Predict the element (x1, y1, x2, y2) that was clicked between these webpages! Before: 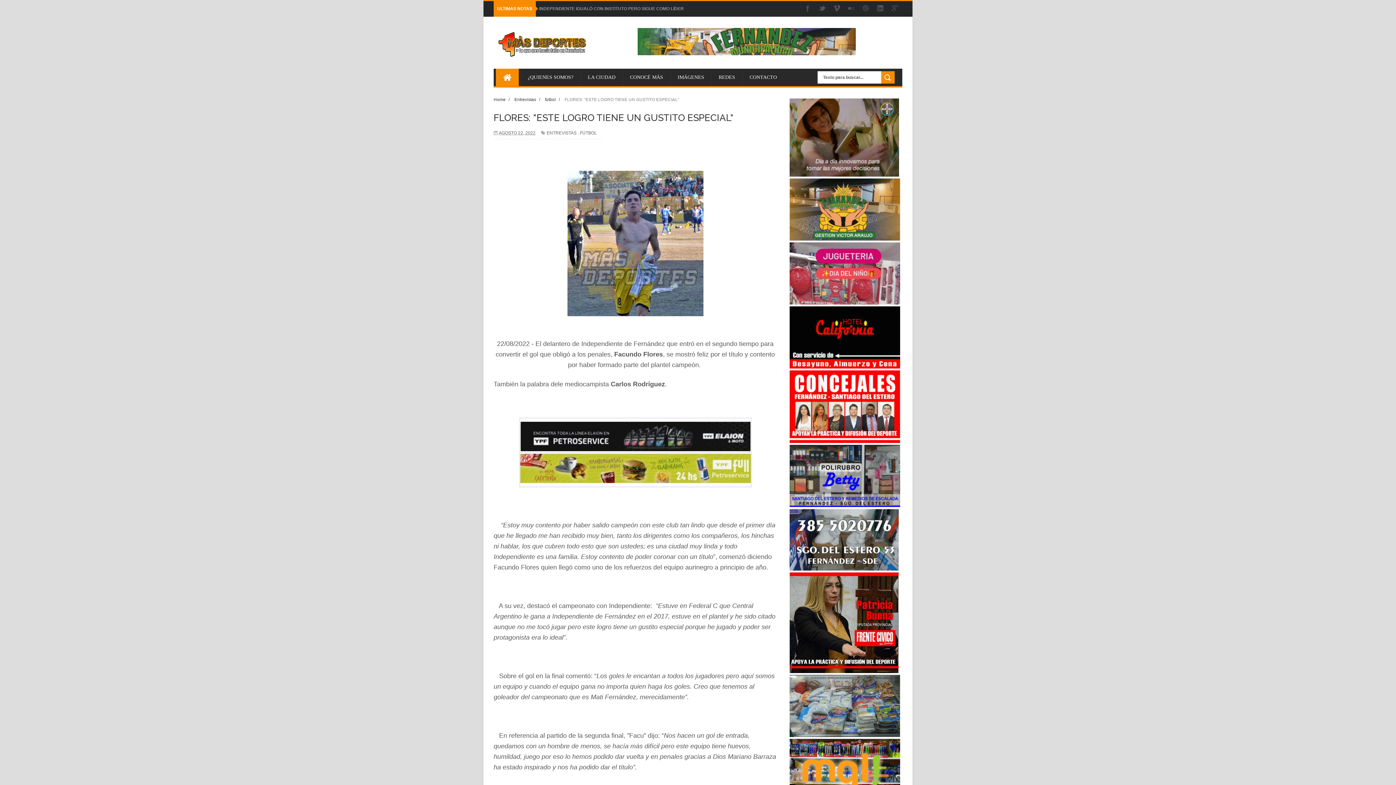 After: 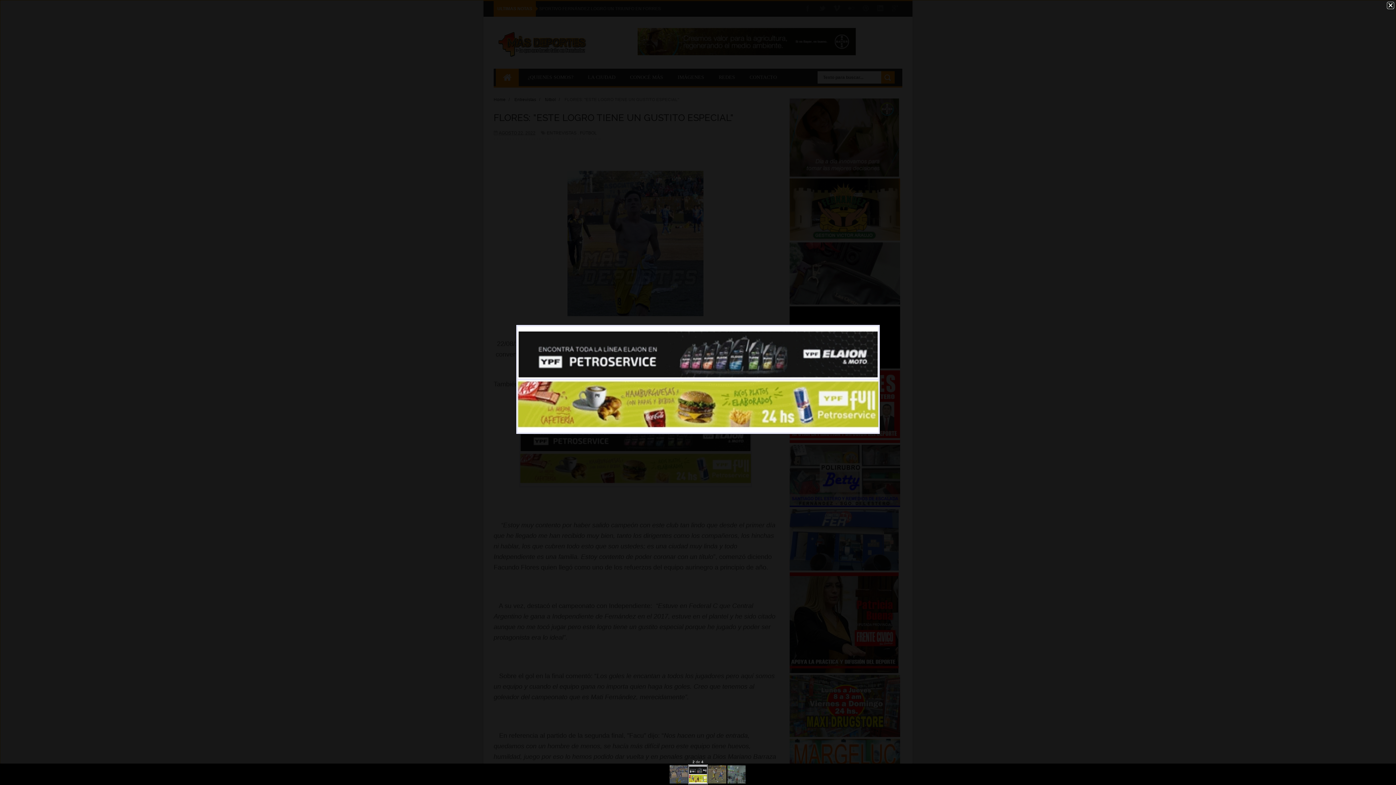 Action: bbox: (519, 482, 751, 488)